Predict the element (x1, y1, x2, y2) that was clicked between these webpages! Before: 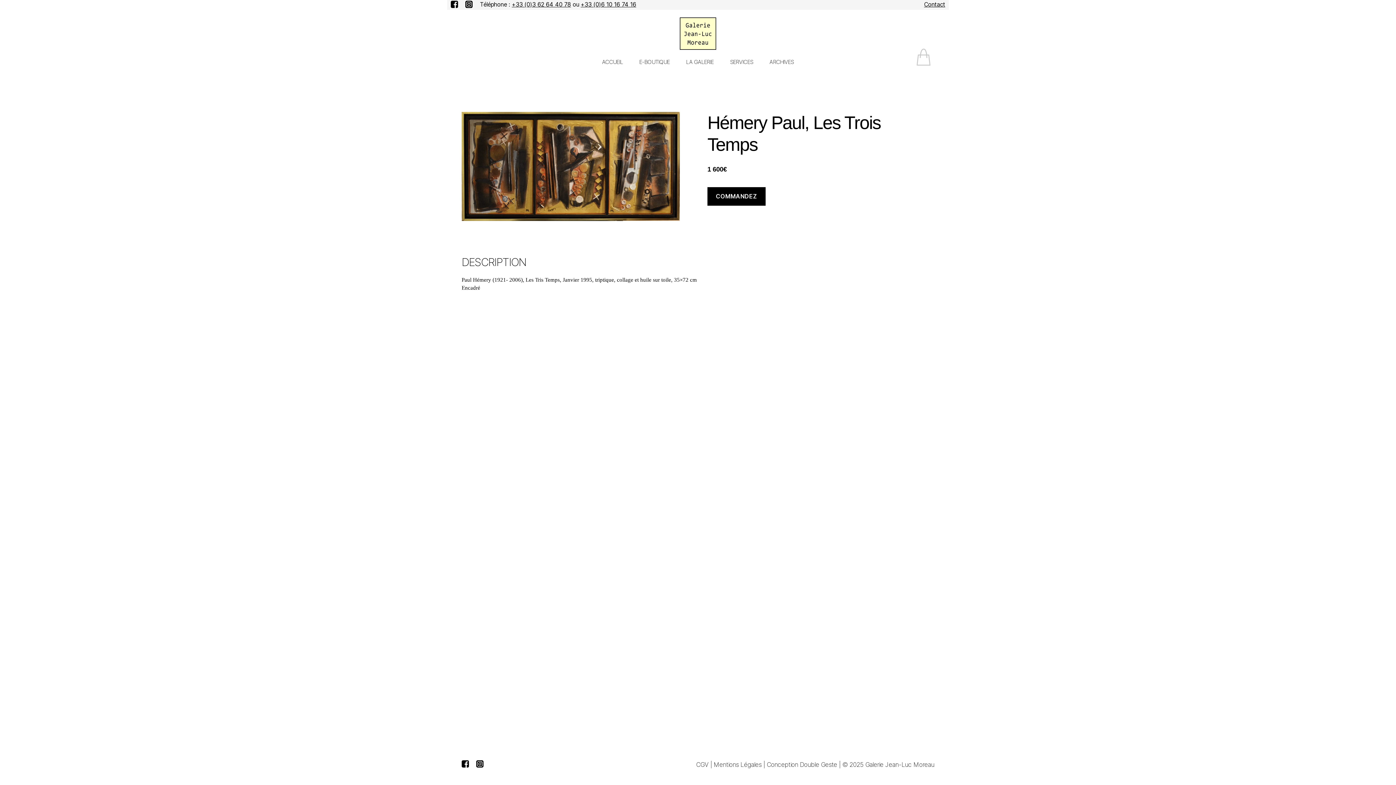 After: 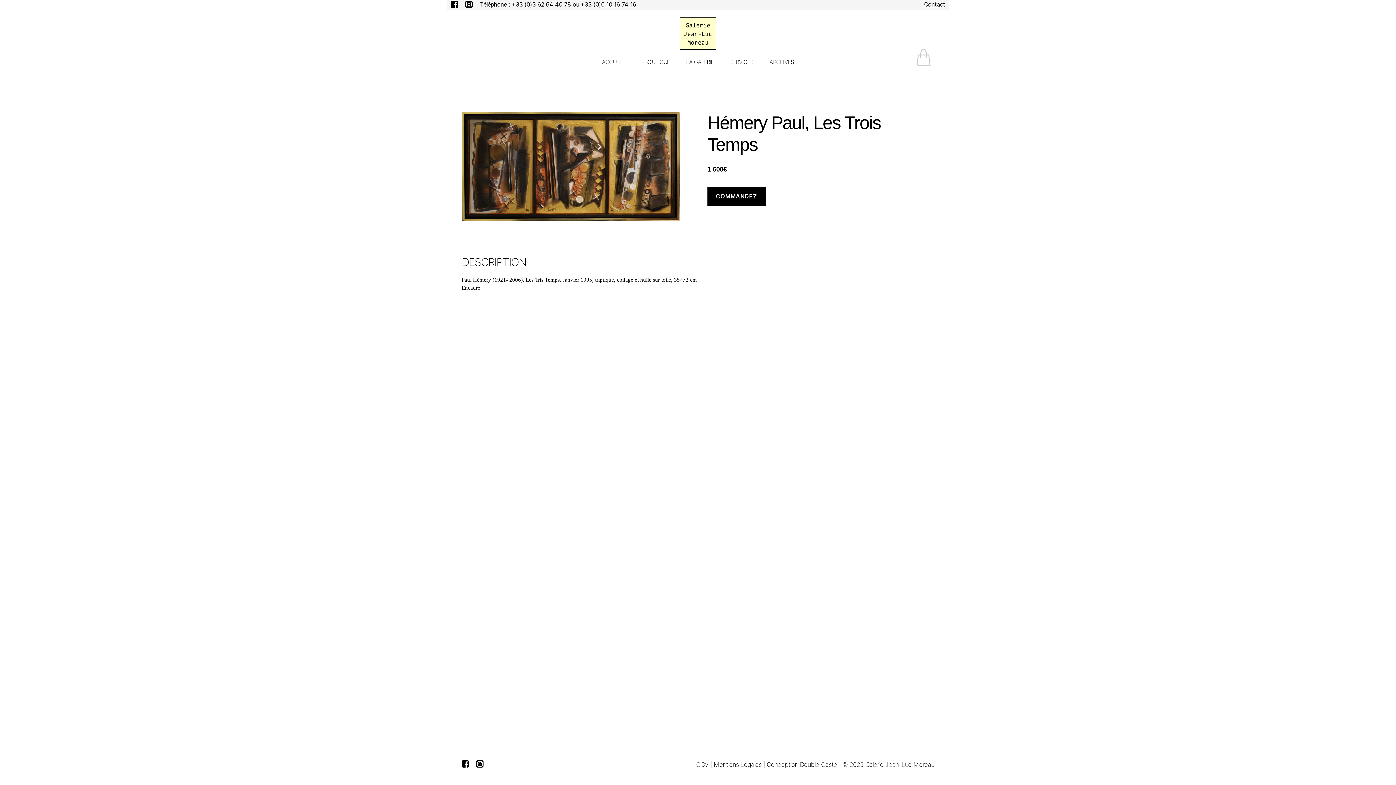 Action: label: +33 (0)3 62 64 40 78 bbox: (511, 0, 571, 8)